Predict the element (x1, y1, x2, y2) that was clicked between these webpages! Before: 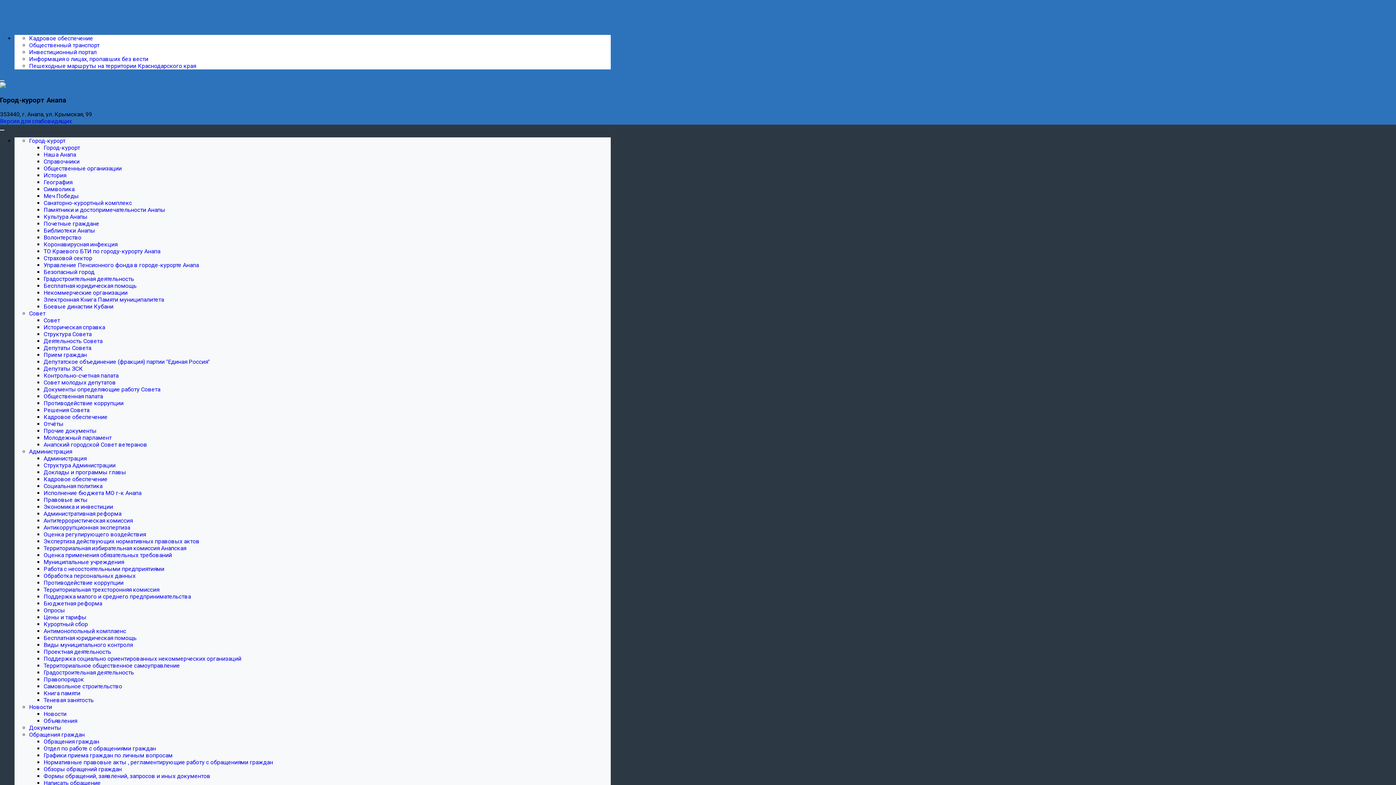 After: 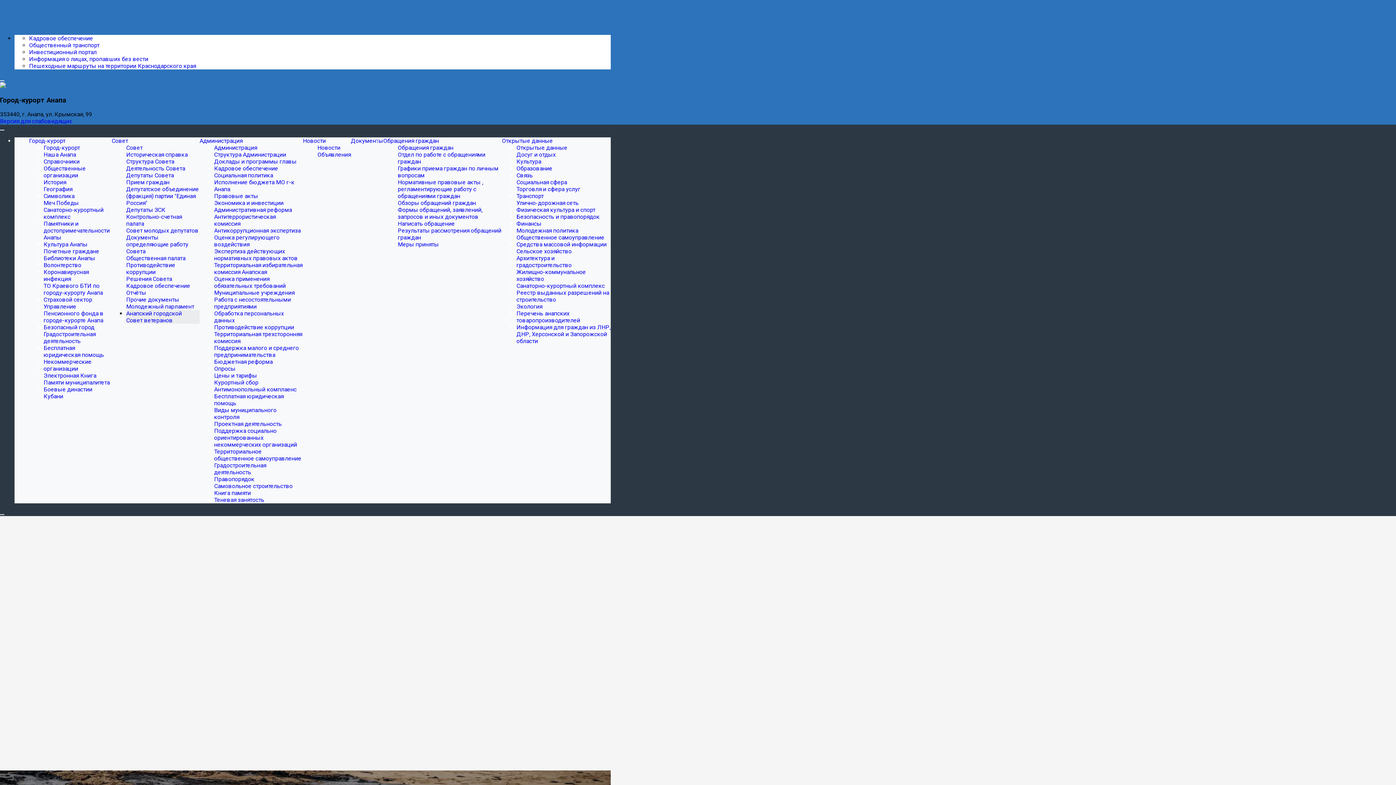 Action: bbox: (43, 441, 147, 448) label: Анапский городской Совет ветеранов